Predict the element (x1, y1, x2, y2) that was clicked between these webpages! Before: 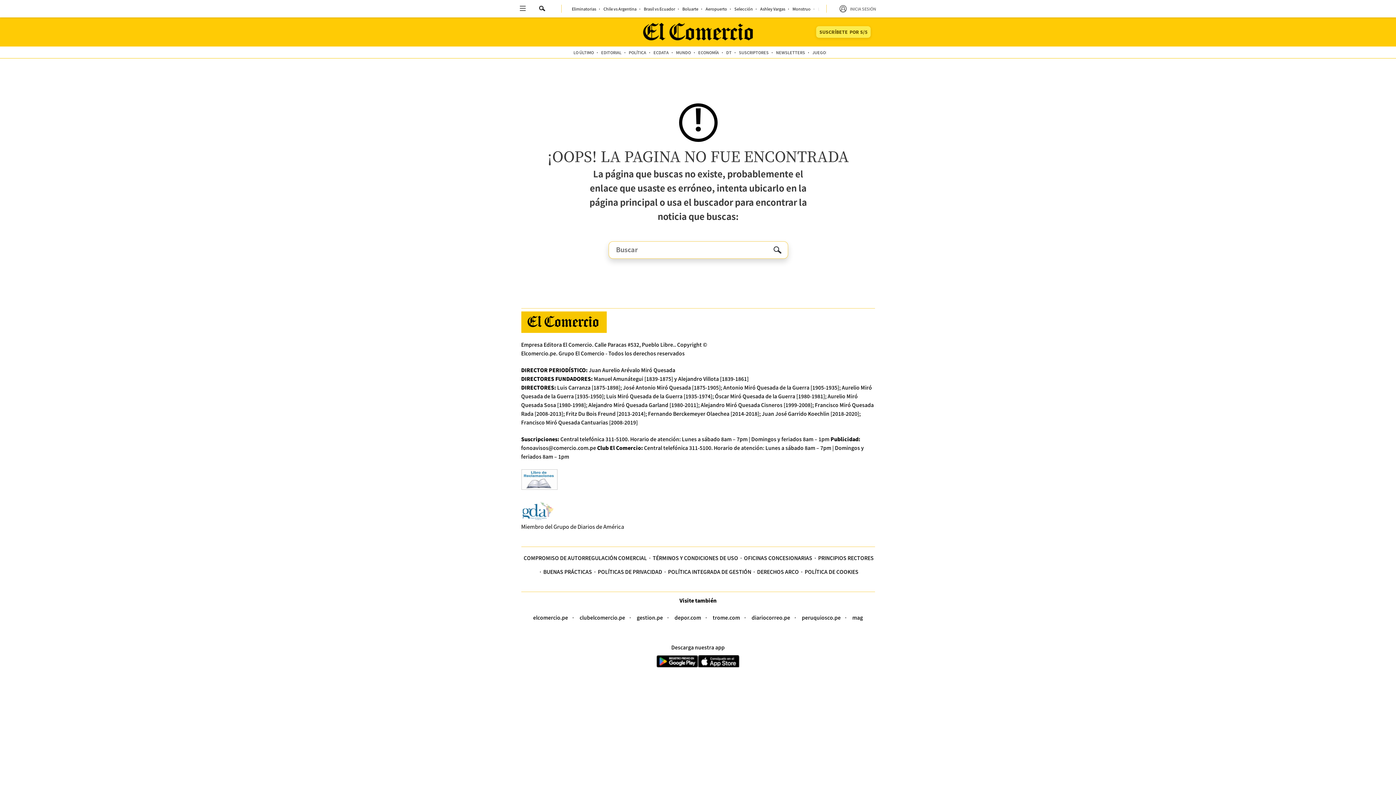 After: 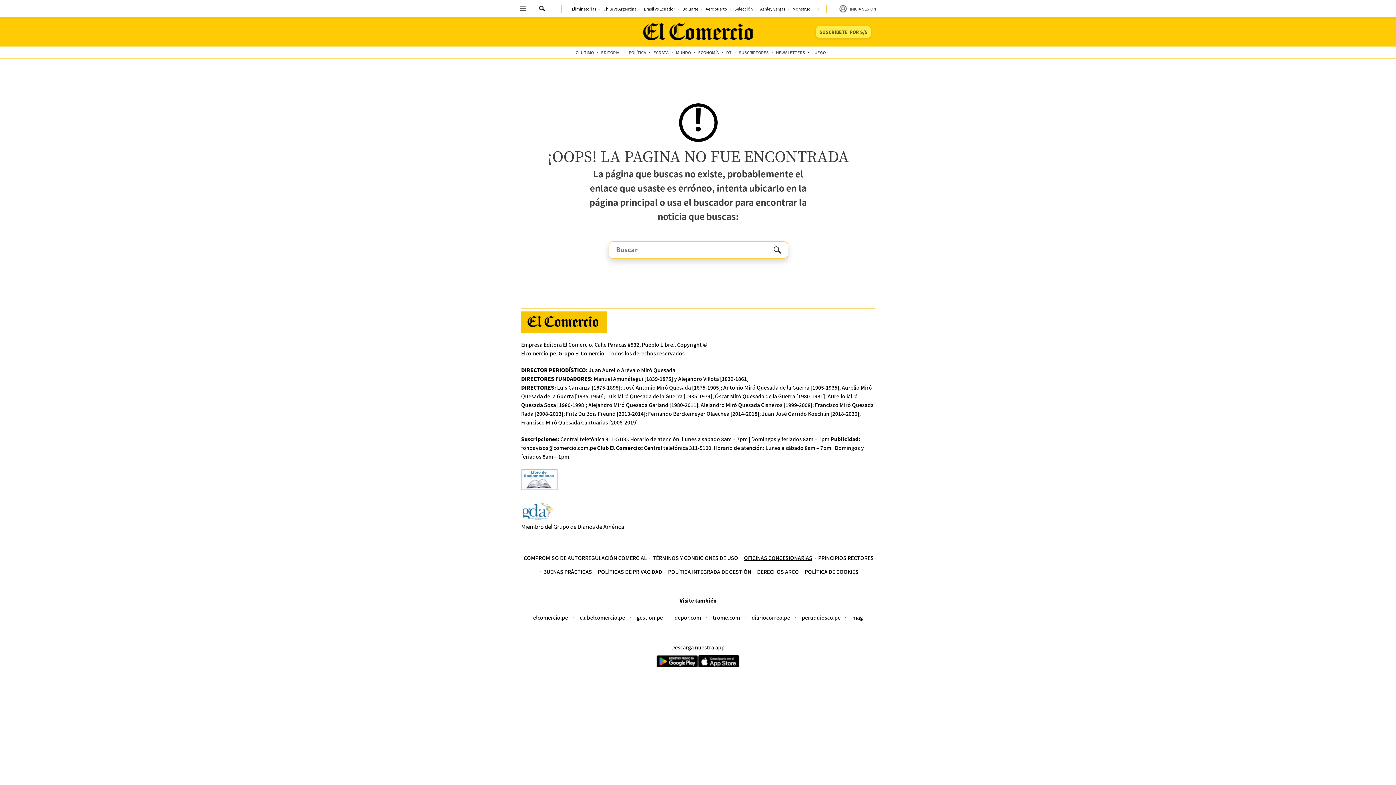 Action: bbox: (744, 554, 812, 561) label: OFICINAS CONCESIONARIAS